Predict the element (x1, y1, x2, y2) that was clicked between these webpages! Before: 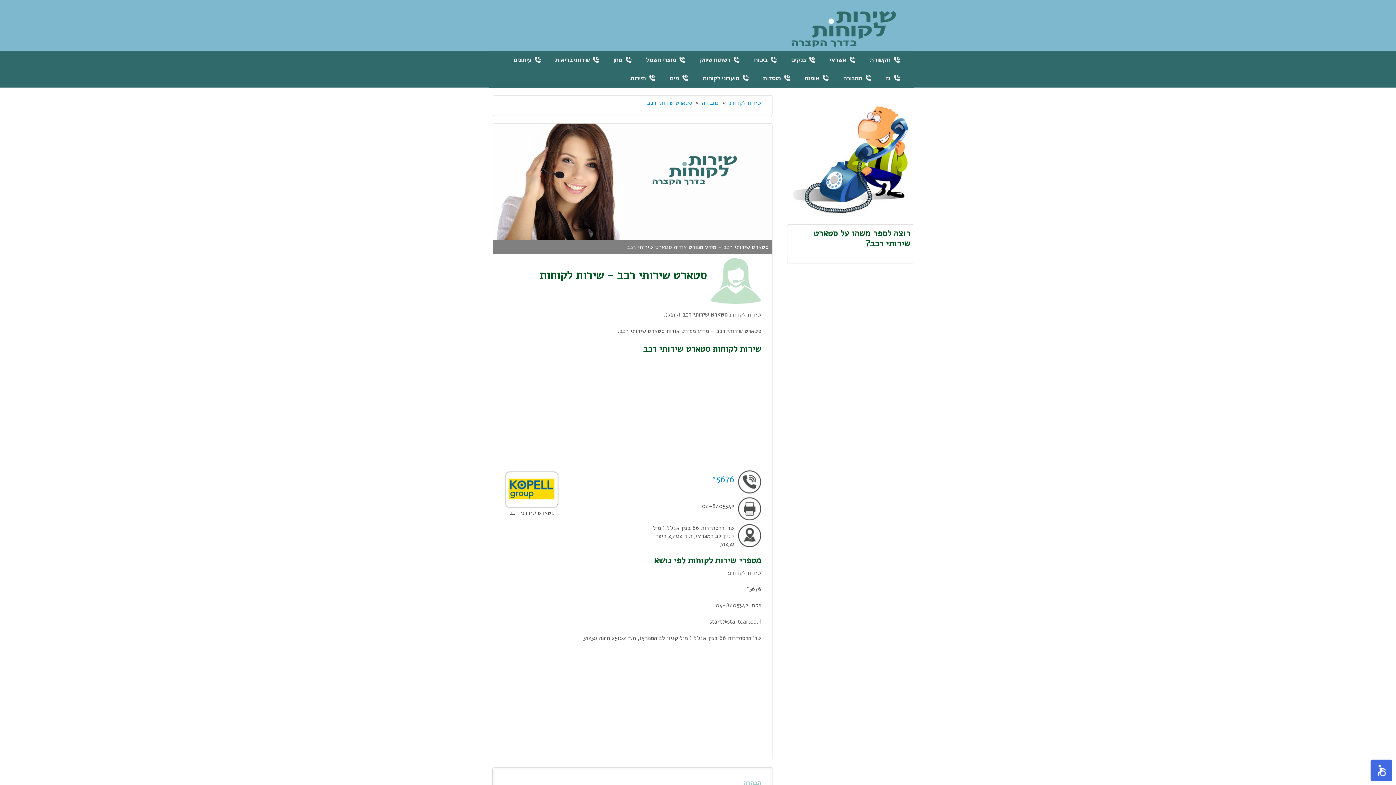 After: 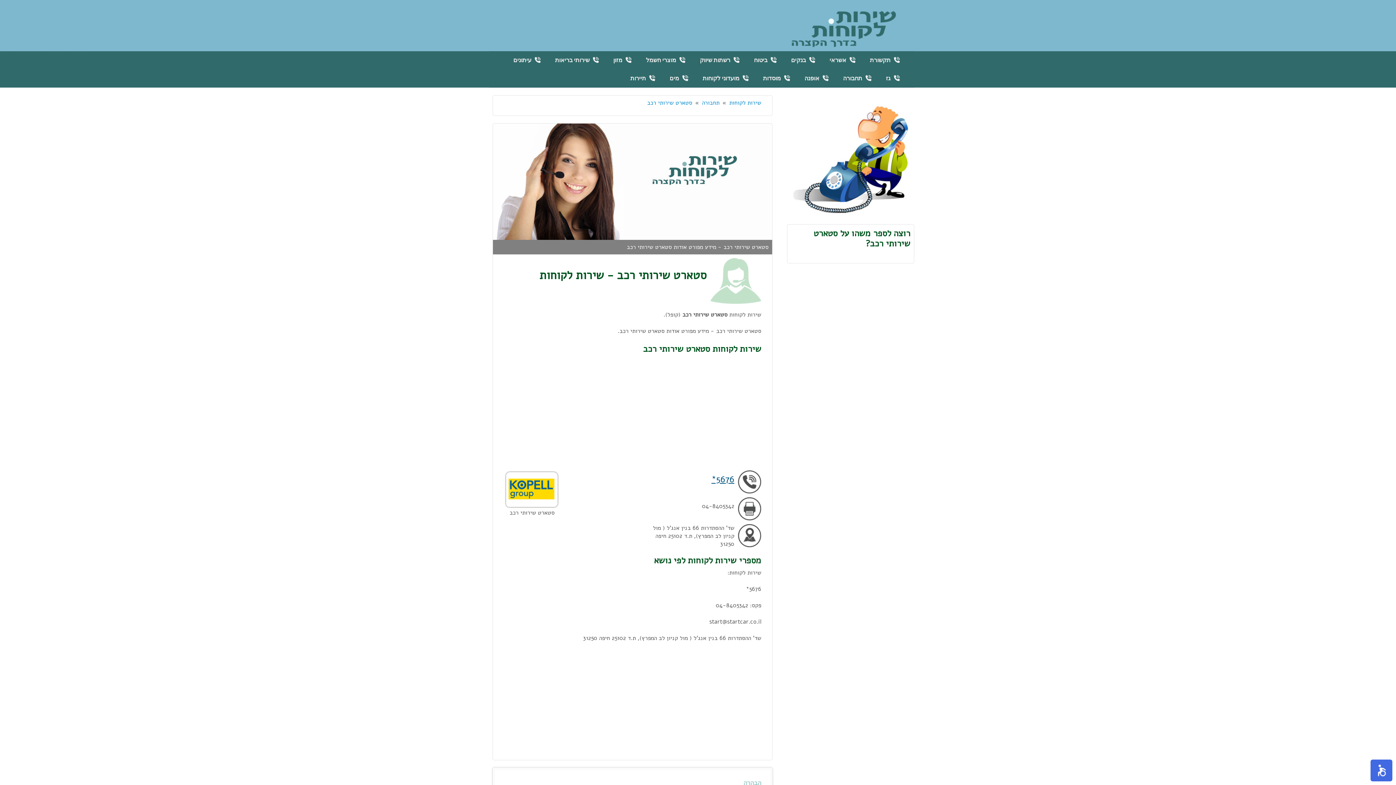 Action: label: *5676 bbox: (711, 476, 734, 484)